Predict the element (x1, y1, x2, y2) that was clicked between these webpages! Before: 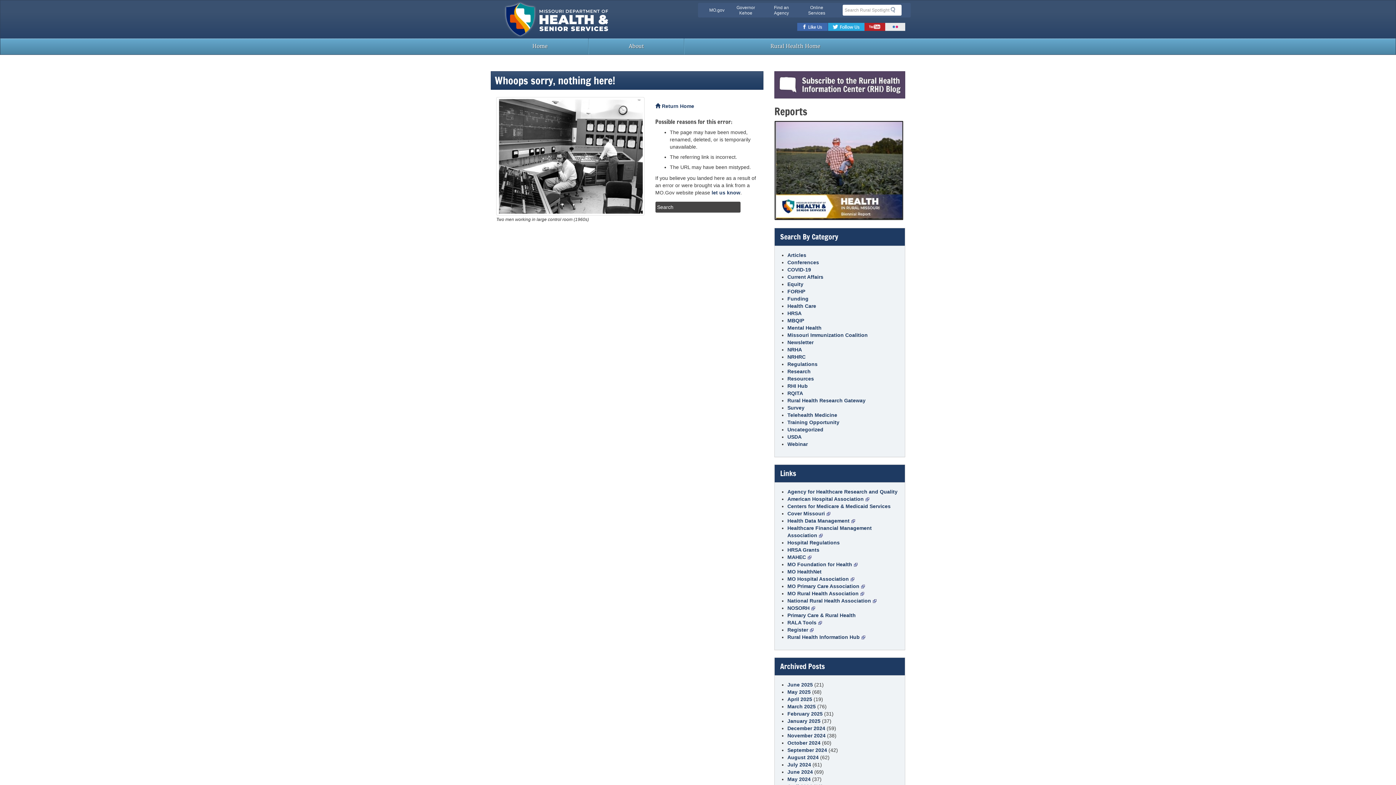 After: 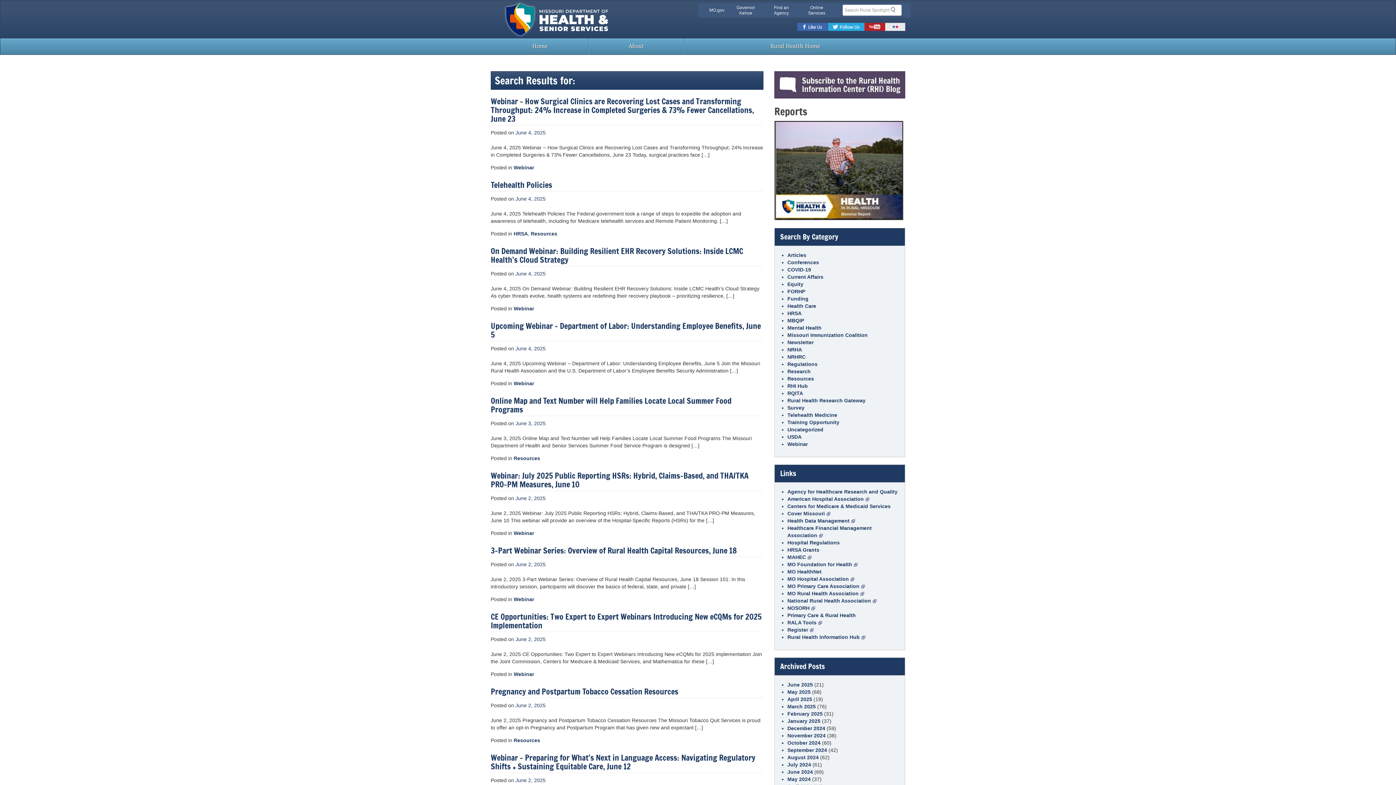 Action: label: Search bbox: (728, 204, 737, 209)